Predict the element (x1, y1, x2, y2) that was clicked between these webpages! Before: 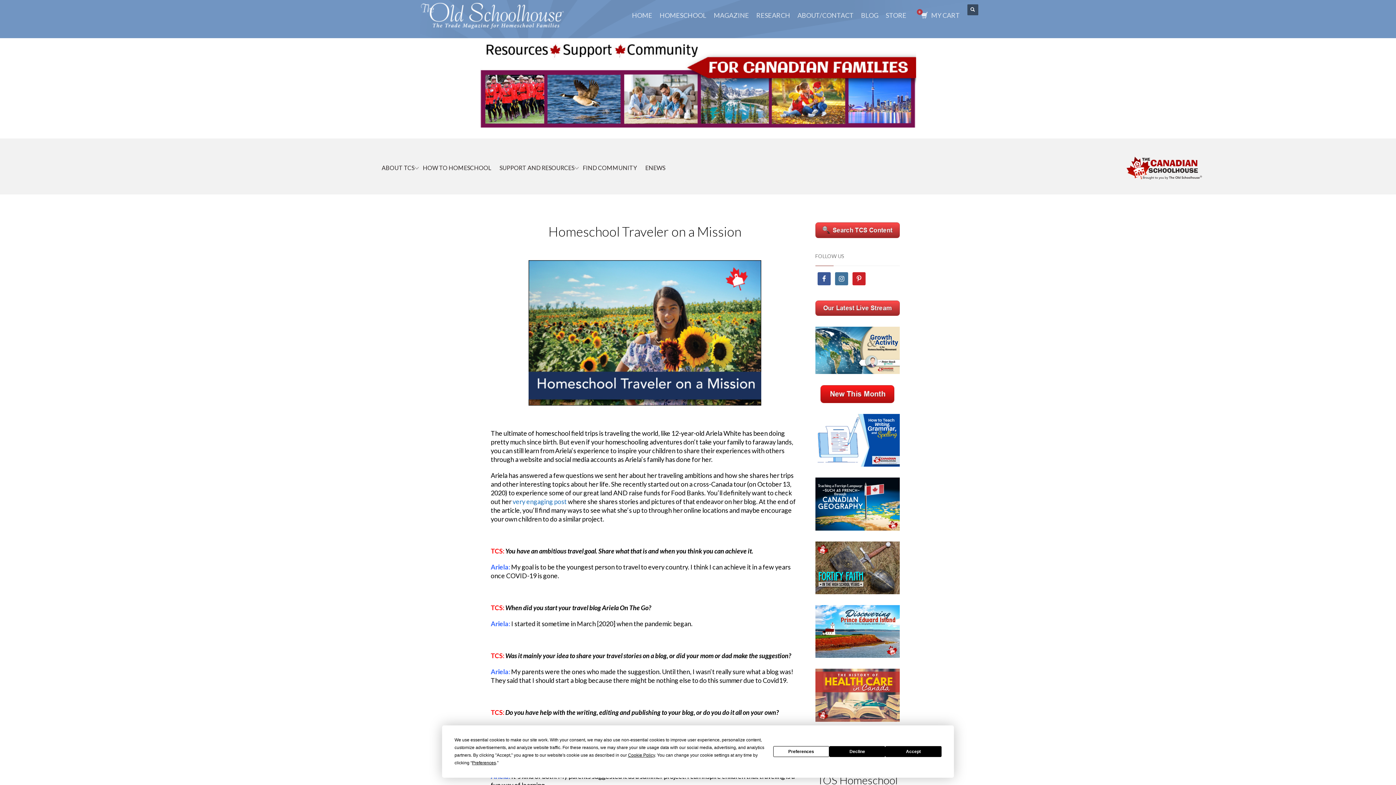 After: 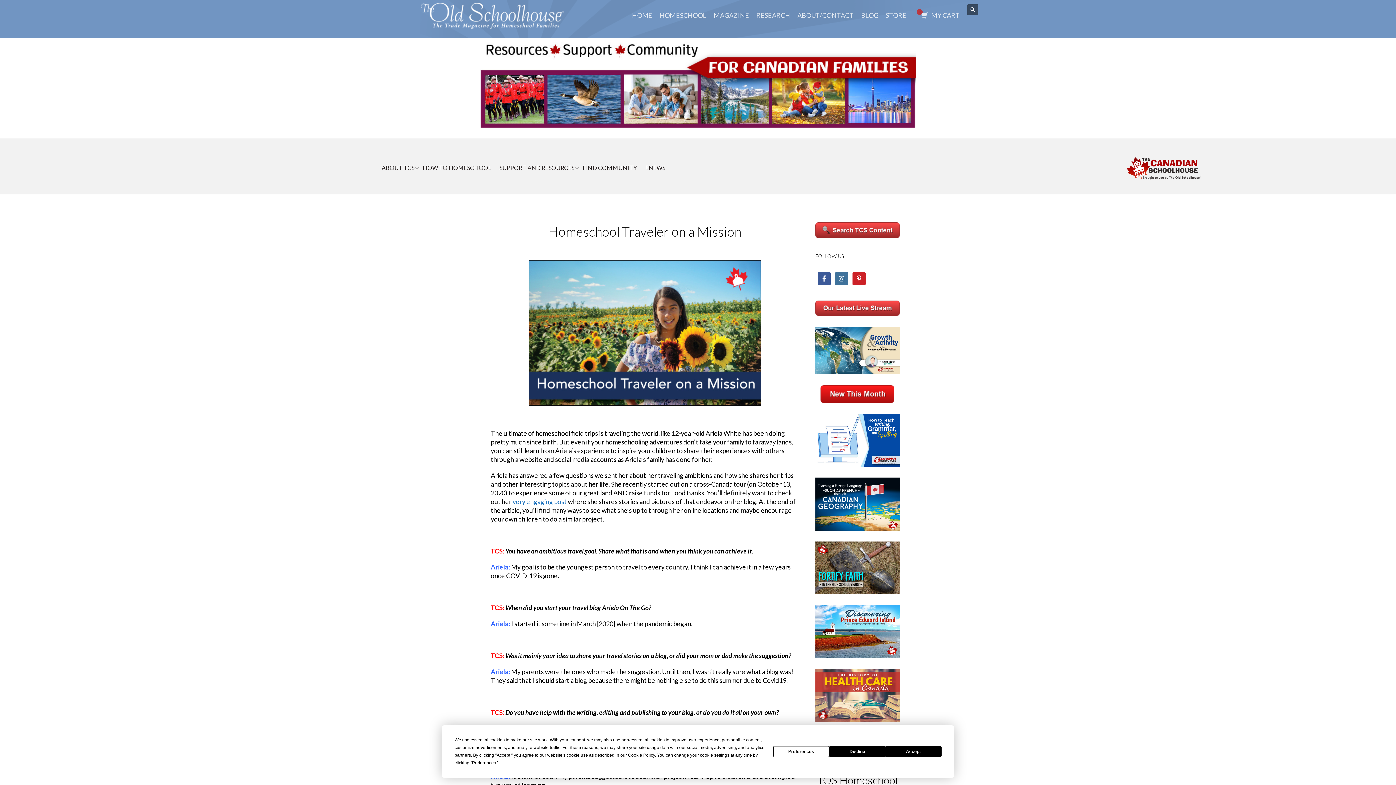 Action: bbox: (815, 225, 900, 233)